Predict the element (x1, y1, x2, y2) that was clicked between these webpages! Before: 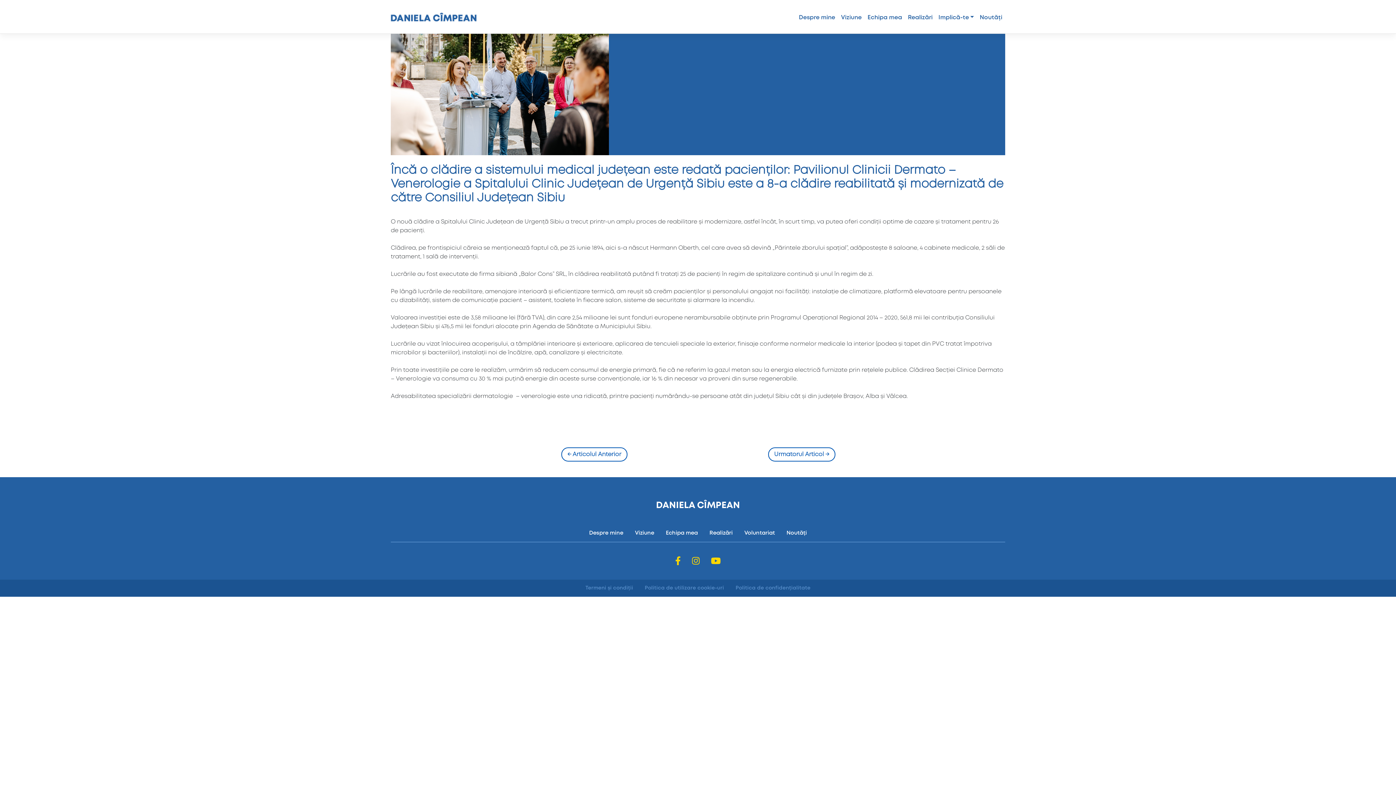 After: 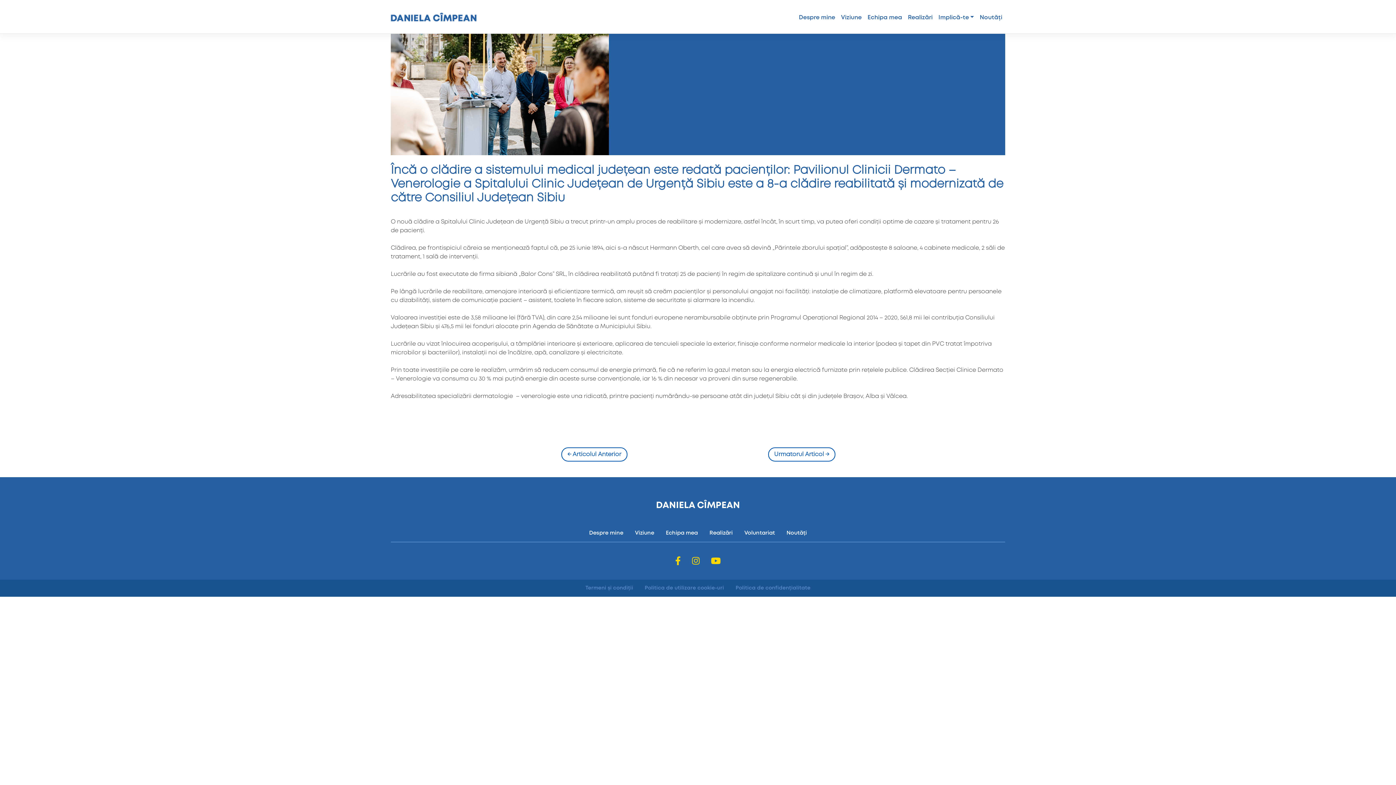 Action: label:   bbox: (671, 558, 687, 565)